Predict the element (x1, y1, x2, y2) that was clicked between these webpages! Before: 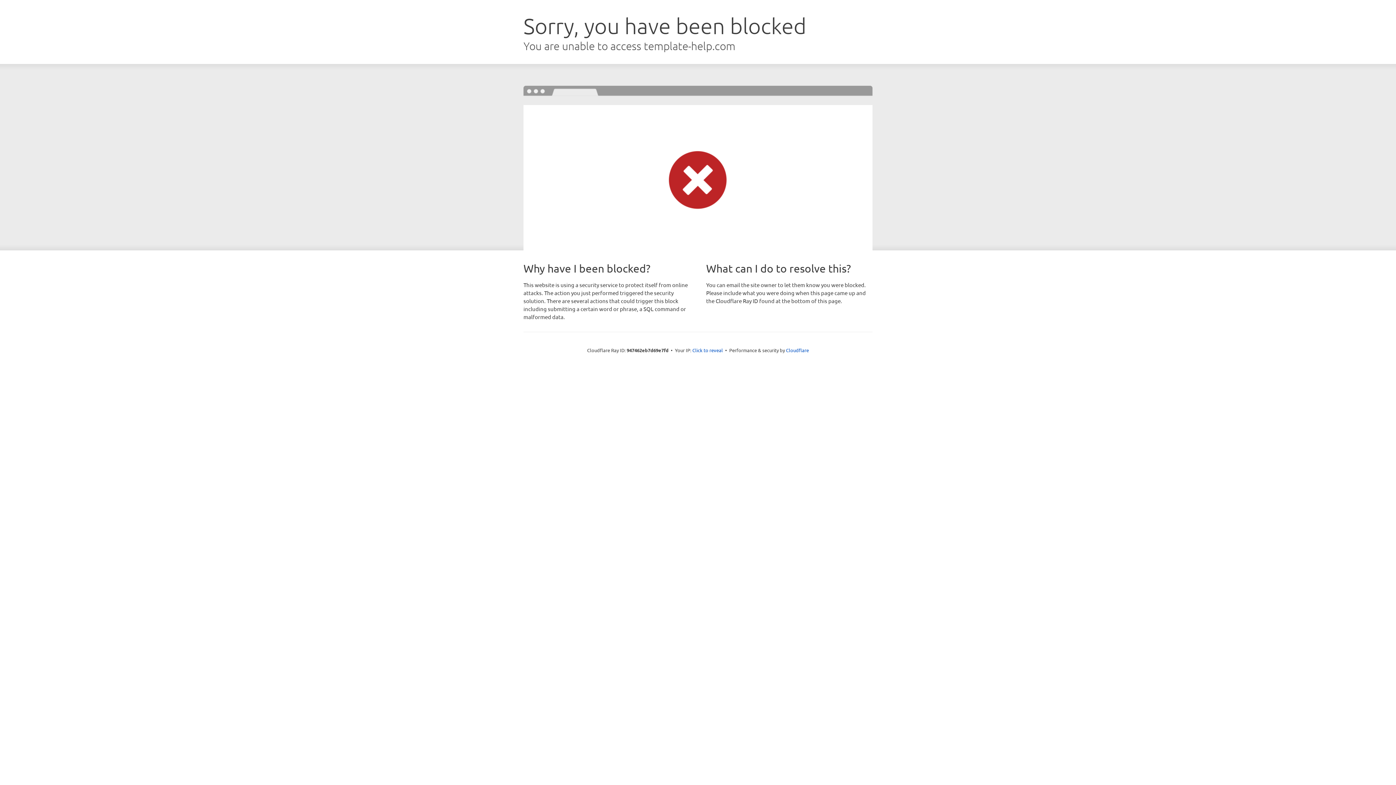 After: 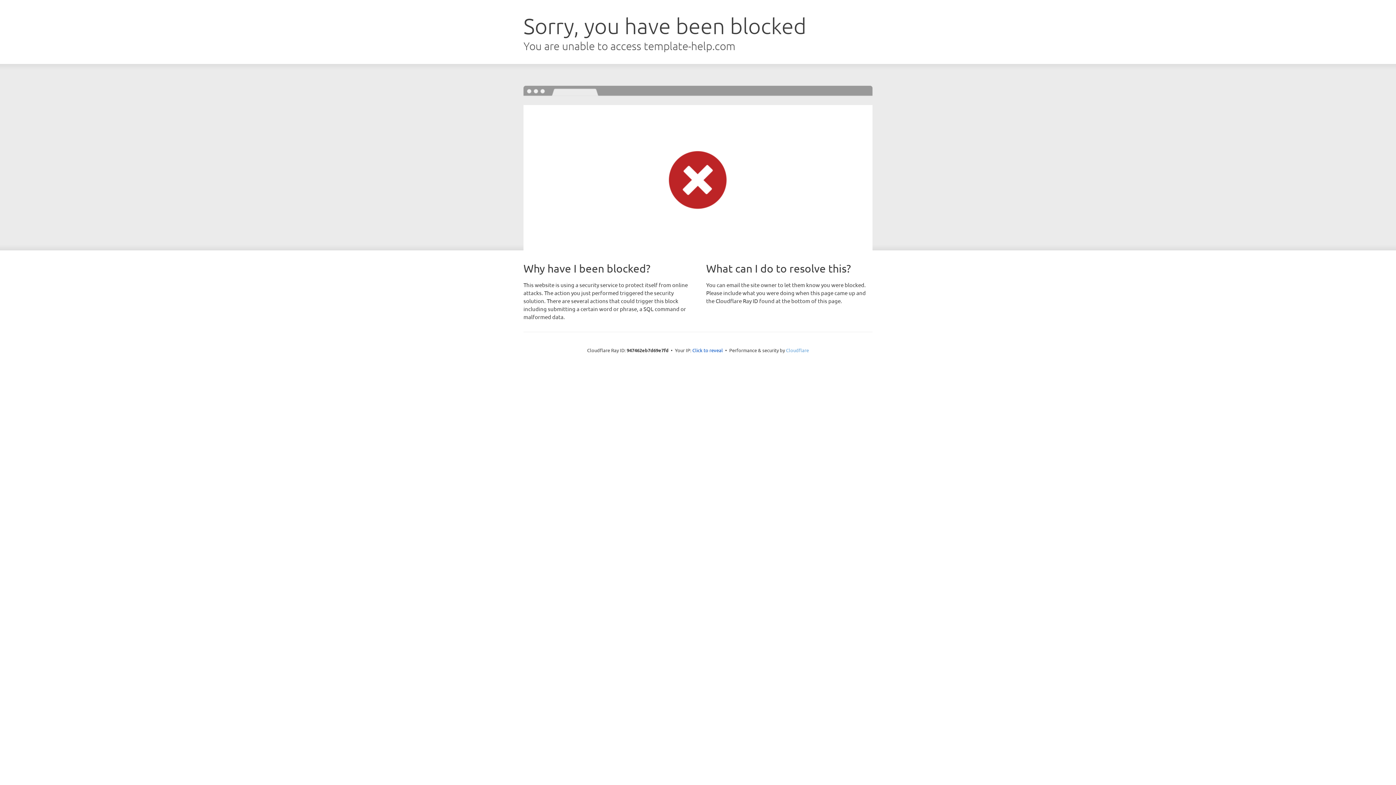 Action: bbox: (786, 347, 809, 353) label: Cloudflare